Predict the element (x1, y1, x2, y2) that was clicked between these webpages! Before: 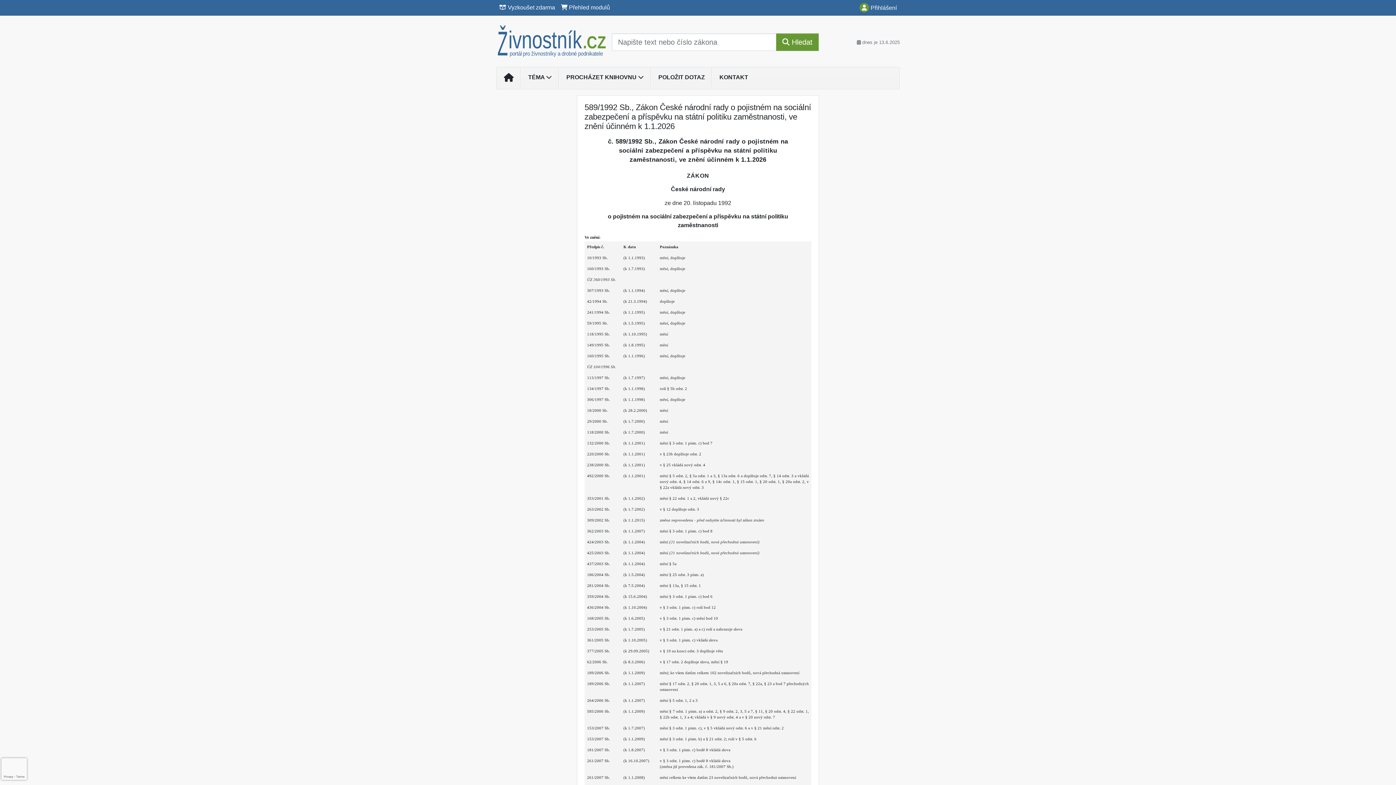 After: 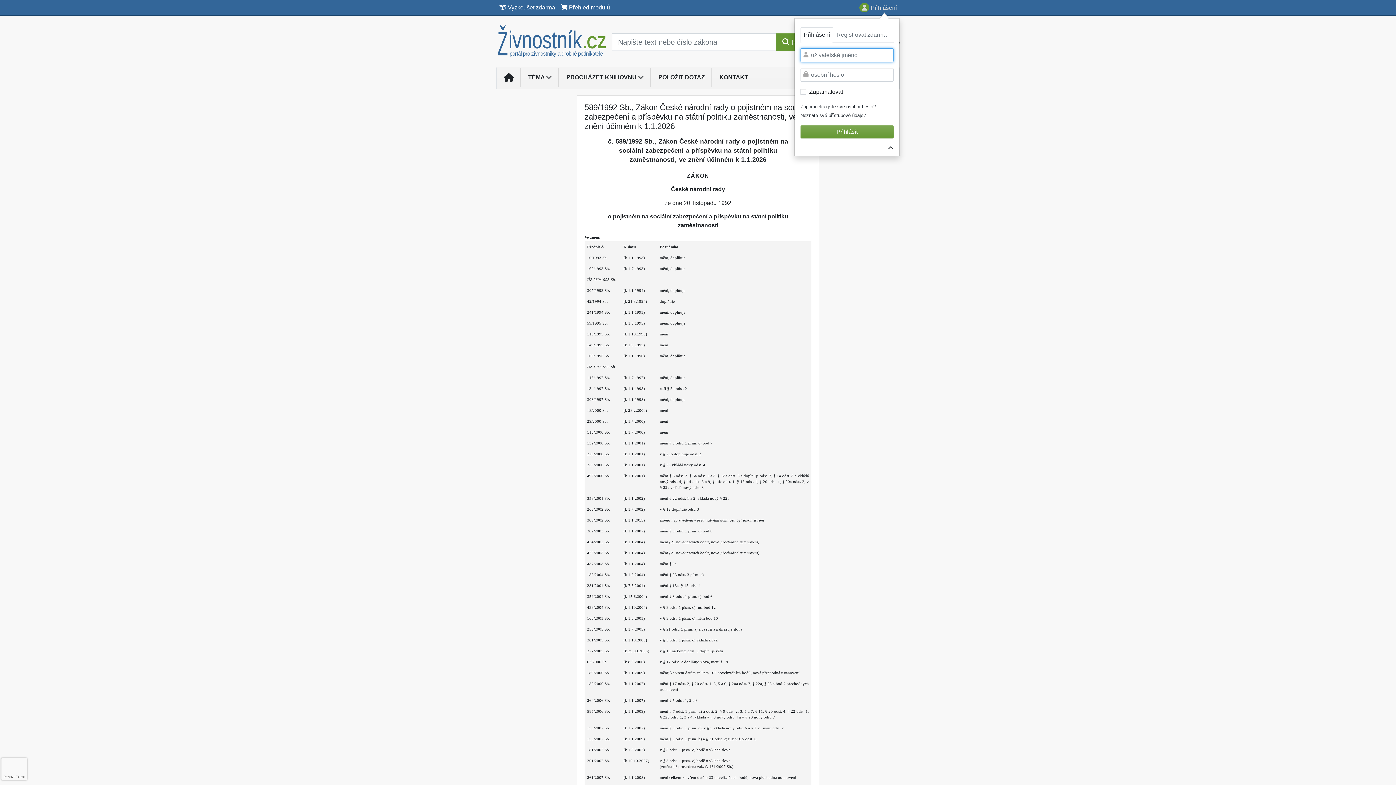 Action: label:  Přihlášení bbox: (856, 0, 900, 15)